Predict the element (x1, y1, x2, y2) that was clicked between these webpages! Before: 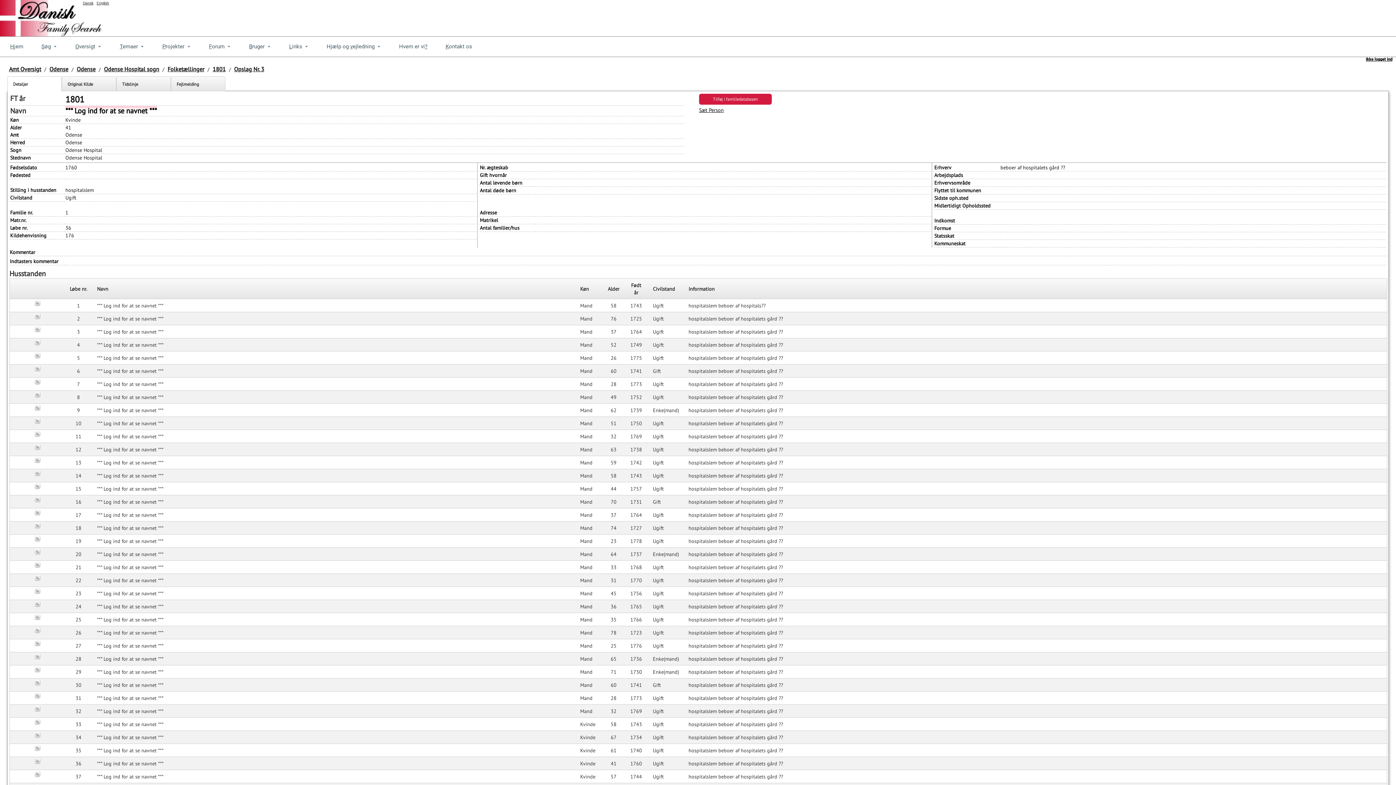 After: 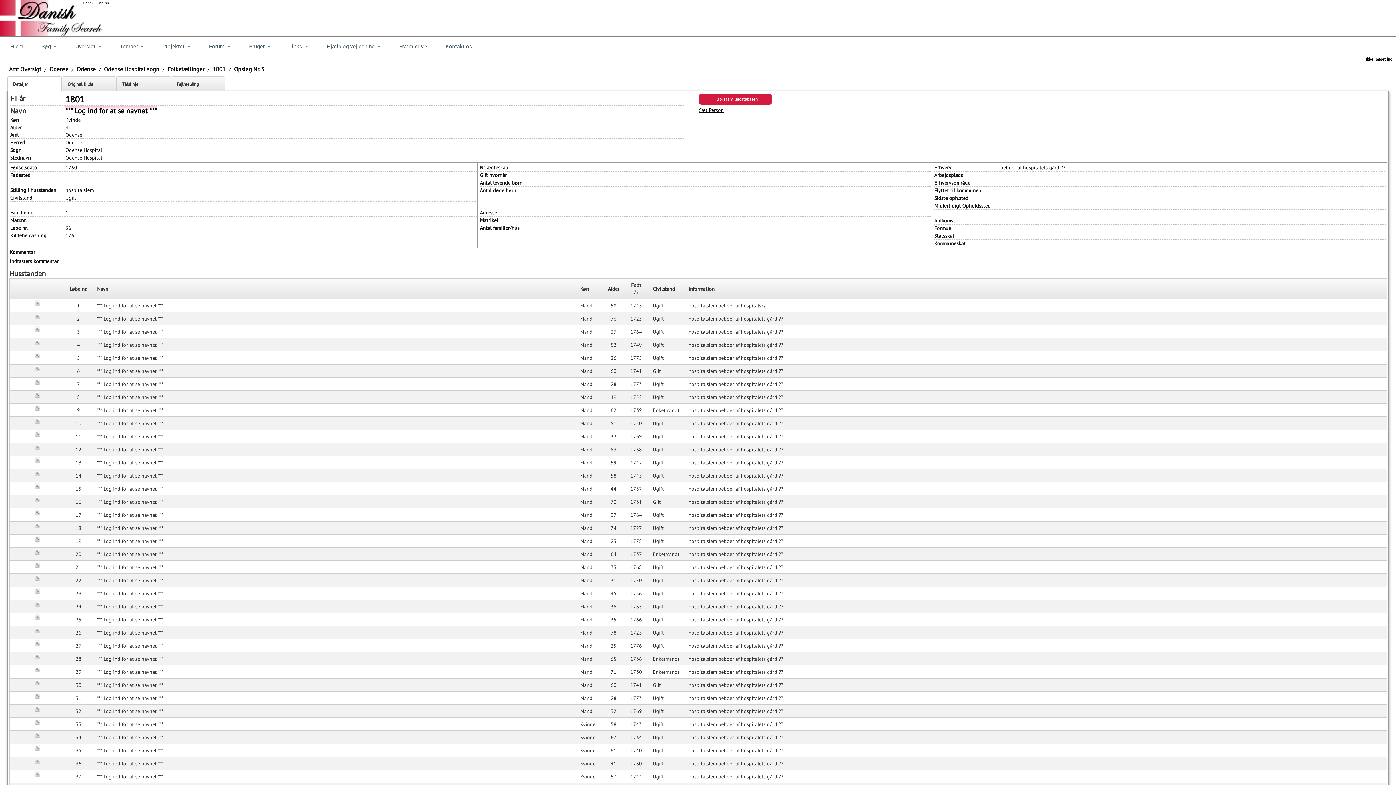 Action: bbox: (34, 759, 40, 765)